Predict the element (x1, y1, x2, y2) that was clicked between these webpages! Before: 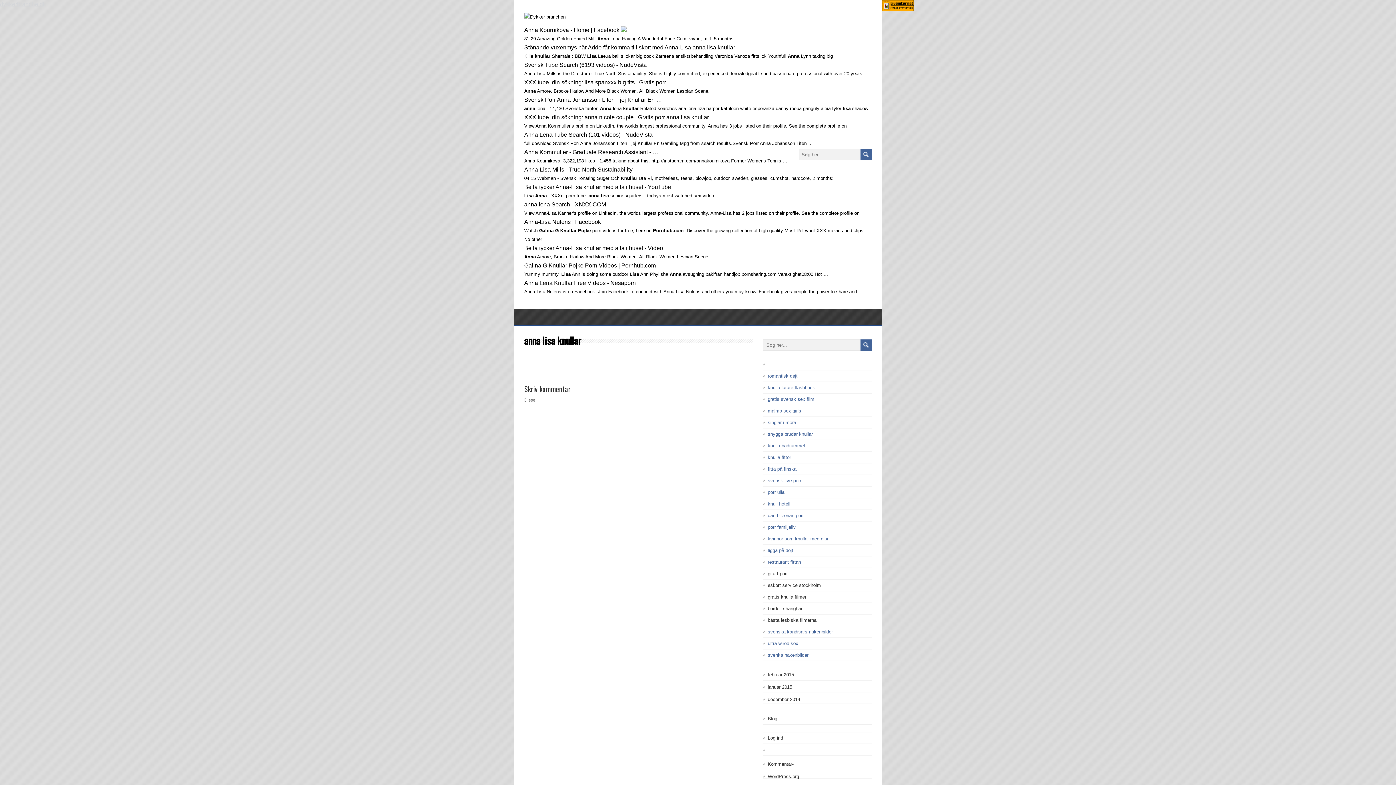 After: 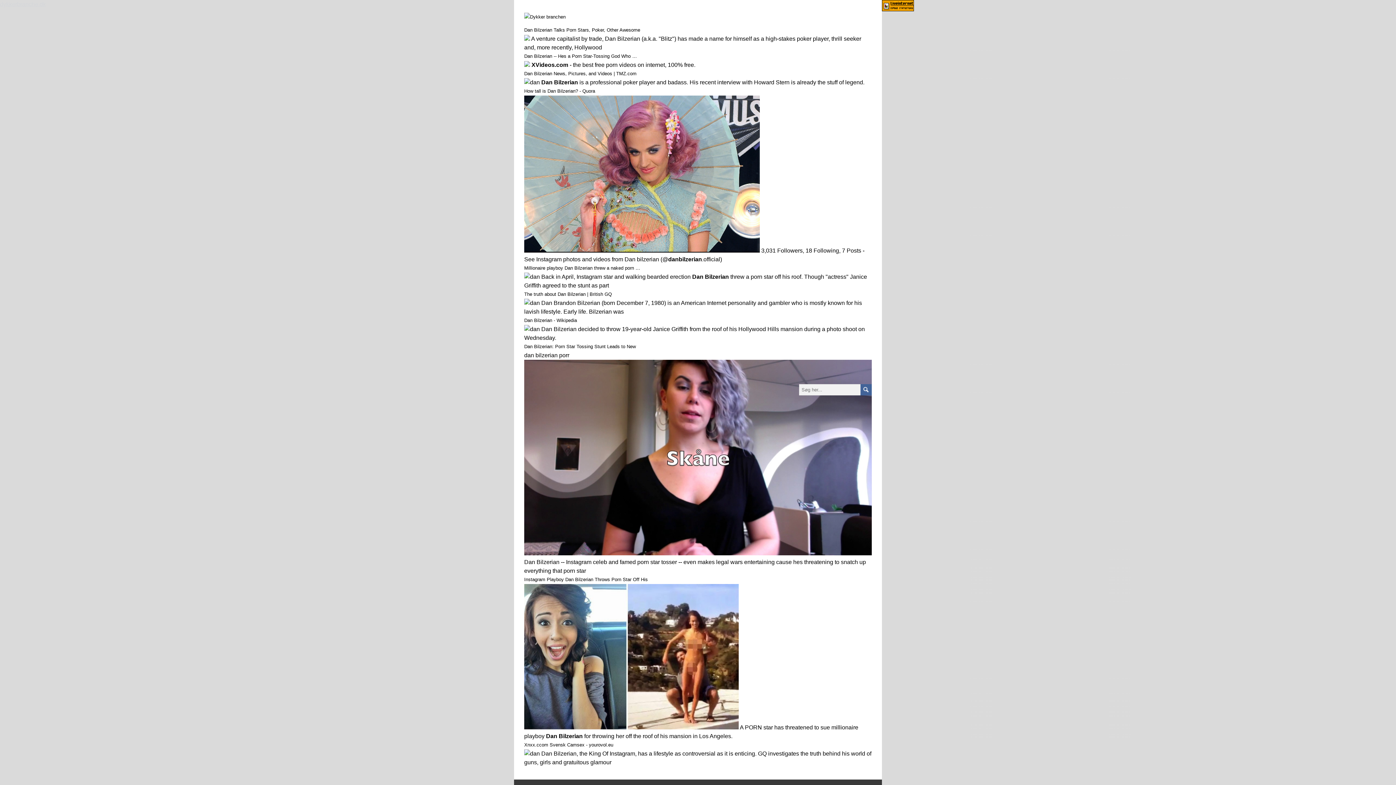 Action: bbox: (768, 513, 804, 518) label: dan bilzerian porr